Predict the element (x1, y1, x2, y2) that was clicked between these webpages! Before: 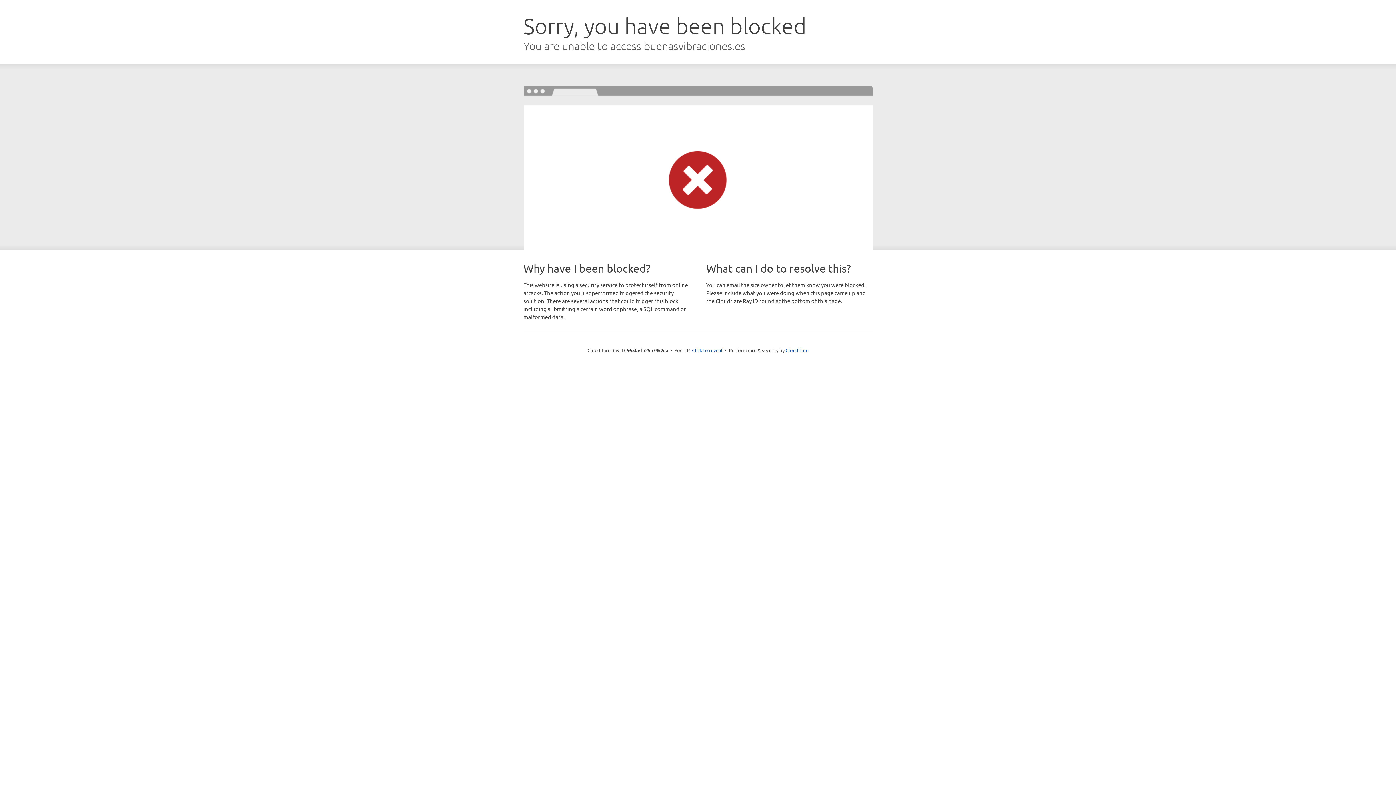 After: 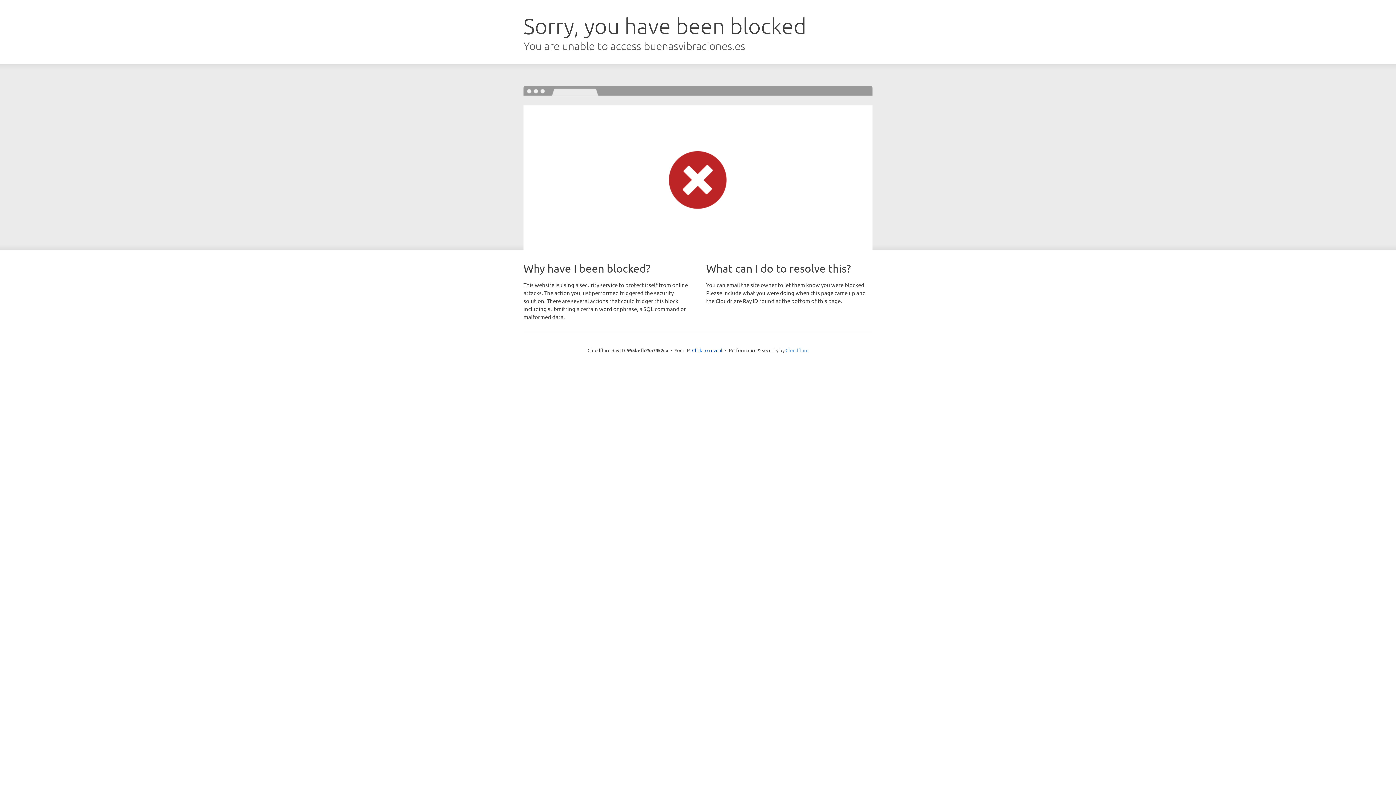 Action: label: Cloudflare bbox: (785, 347, 808, 353)